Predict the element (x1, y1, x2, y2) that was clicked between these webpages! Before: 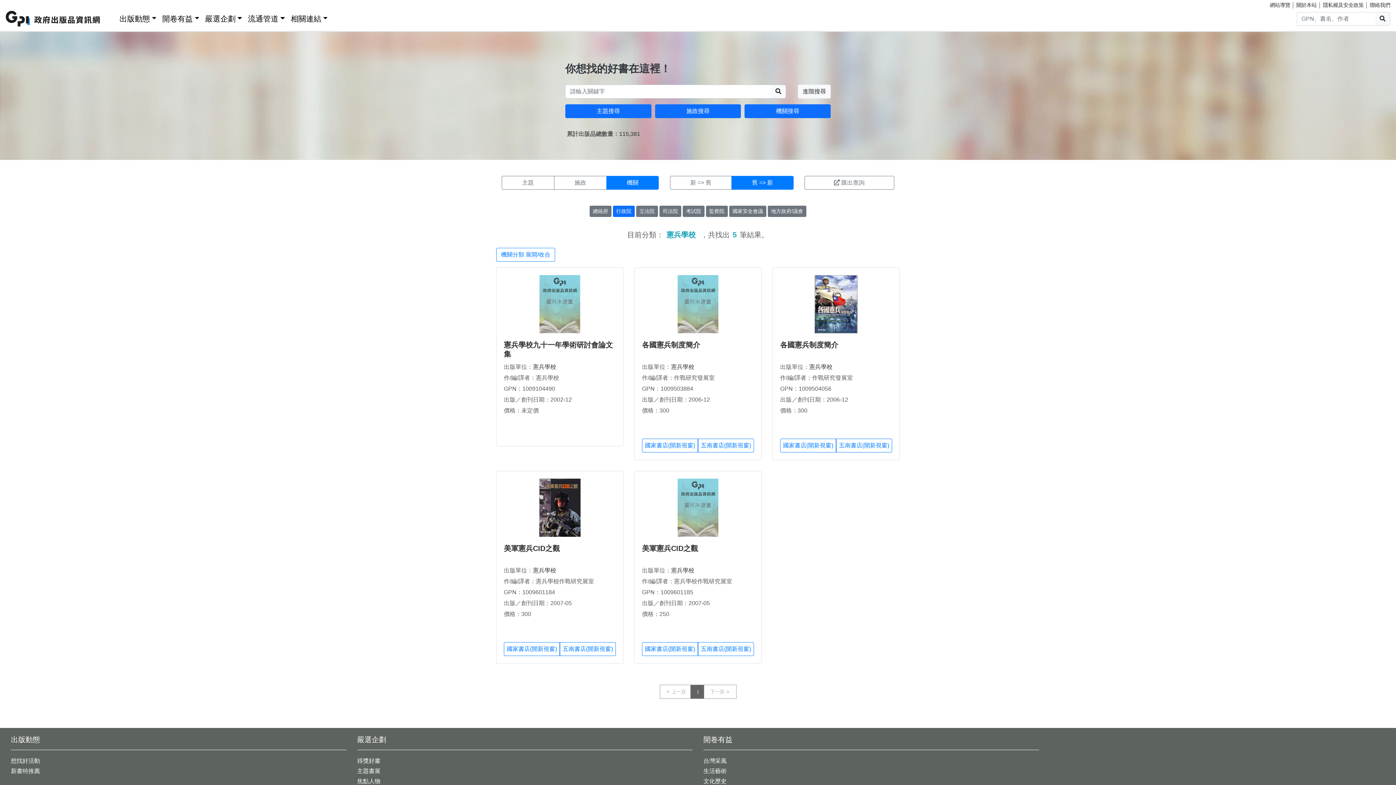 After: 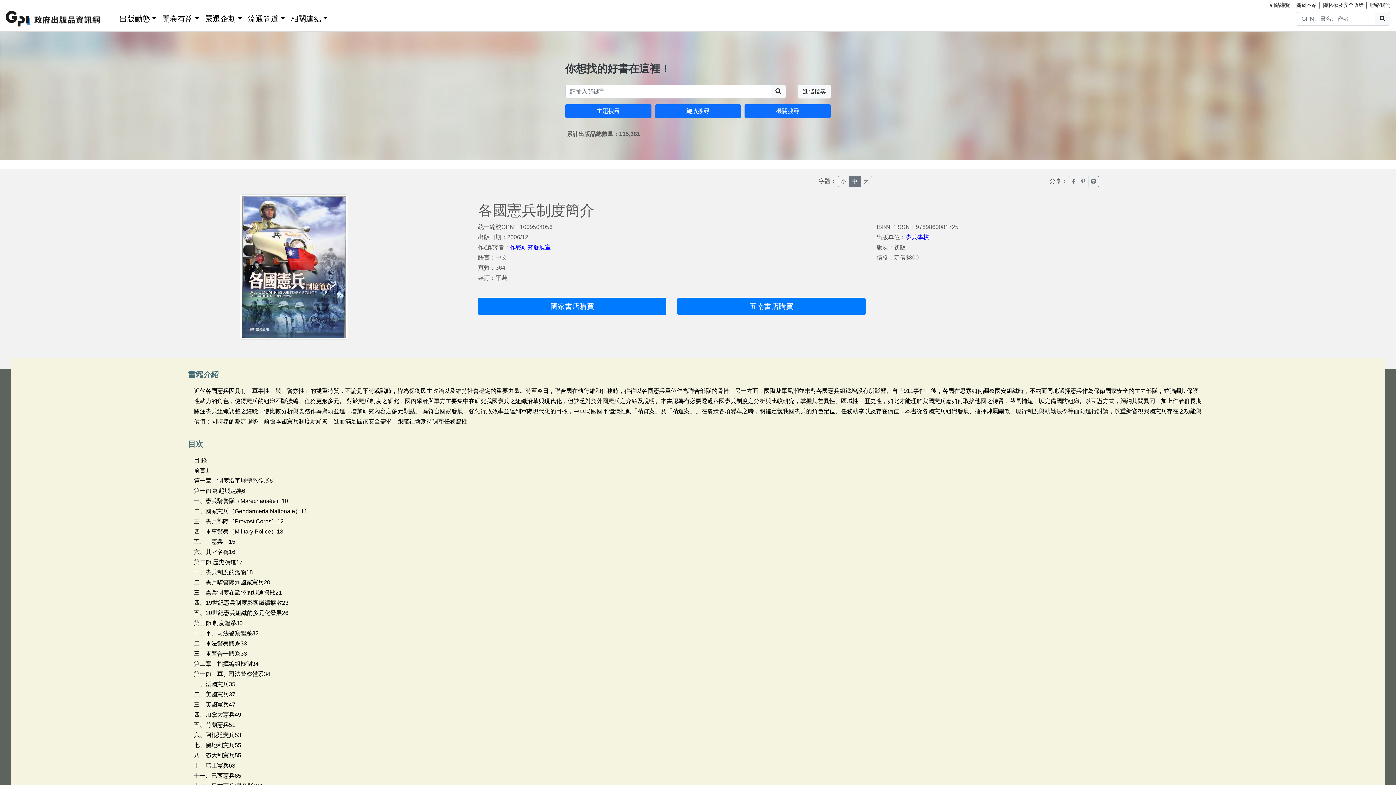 Action: bbox: (814, 300, 857, 306)